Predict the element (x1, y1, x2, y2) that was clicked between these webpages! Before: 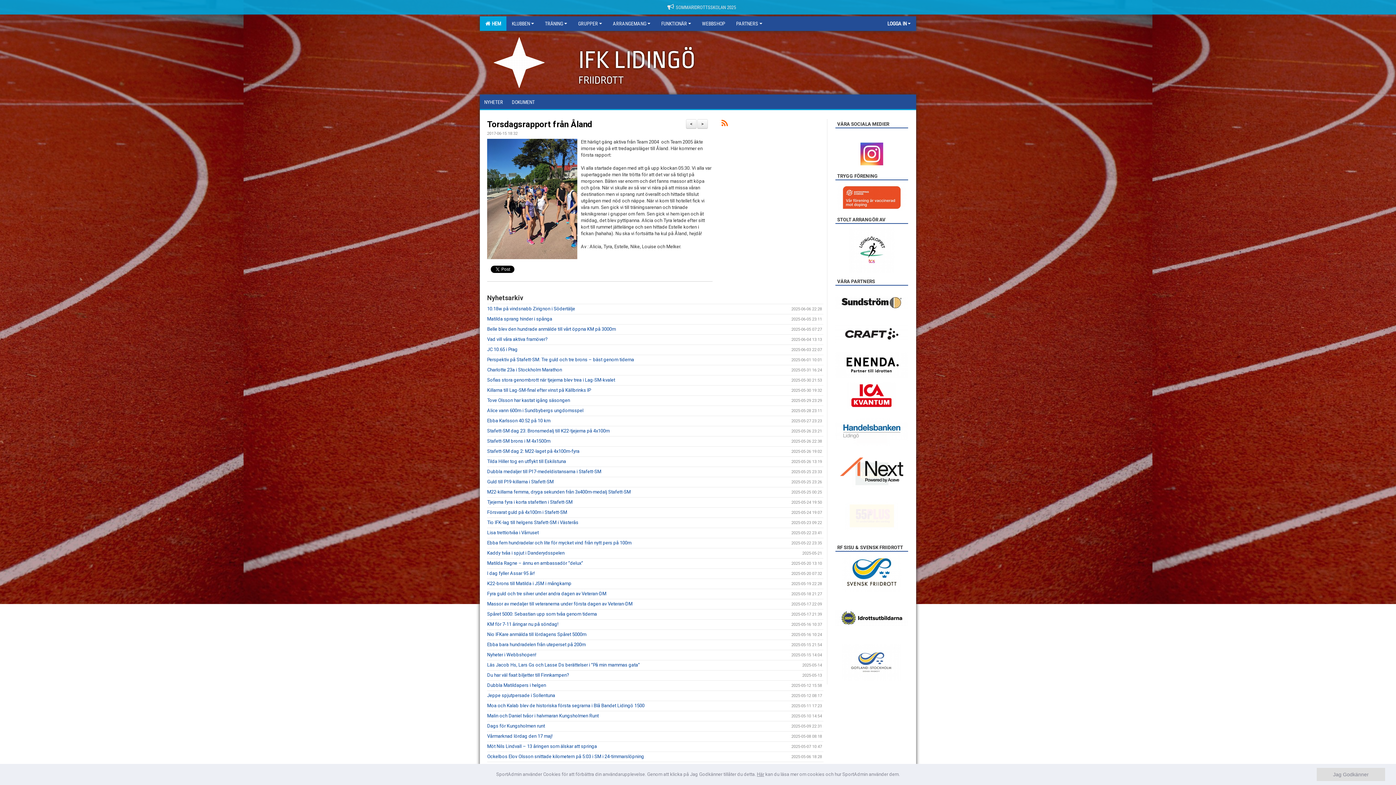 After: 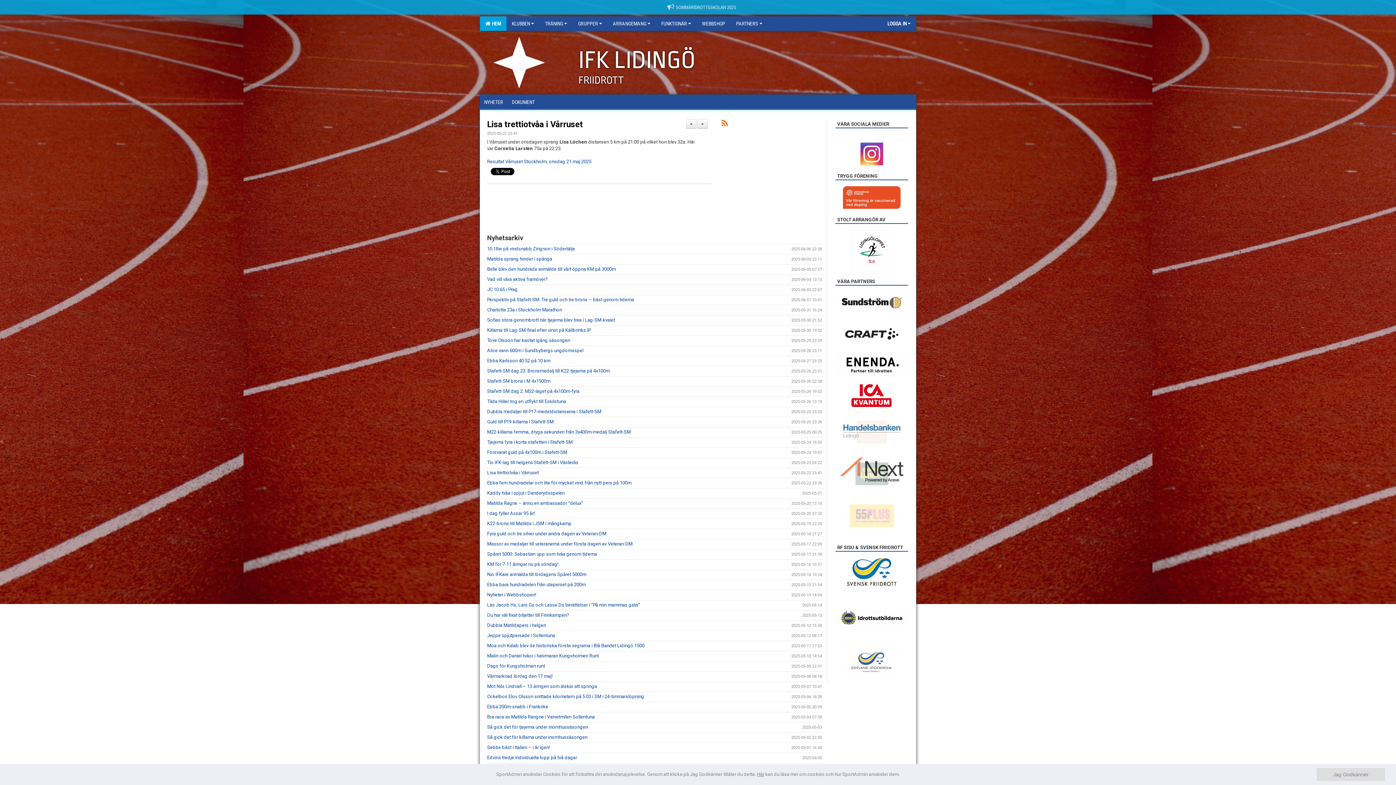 Action: bbox: (487, 530, 538, 535) label: Lisa trettiotvåa i Vårruset